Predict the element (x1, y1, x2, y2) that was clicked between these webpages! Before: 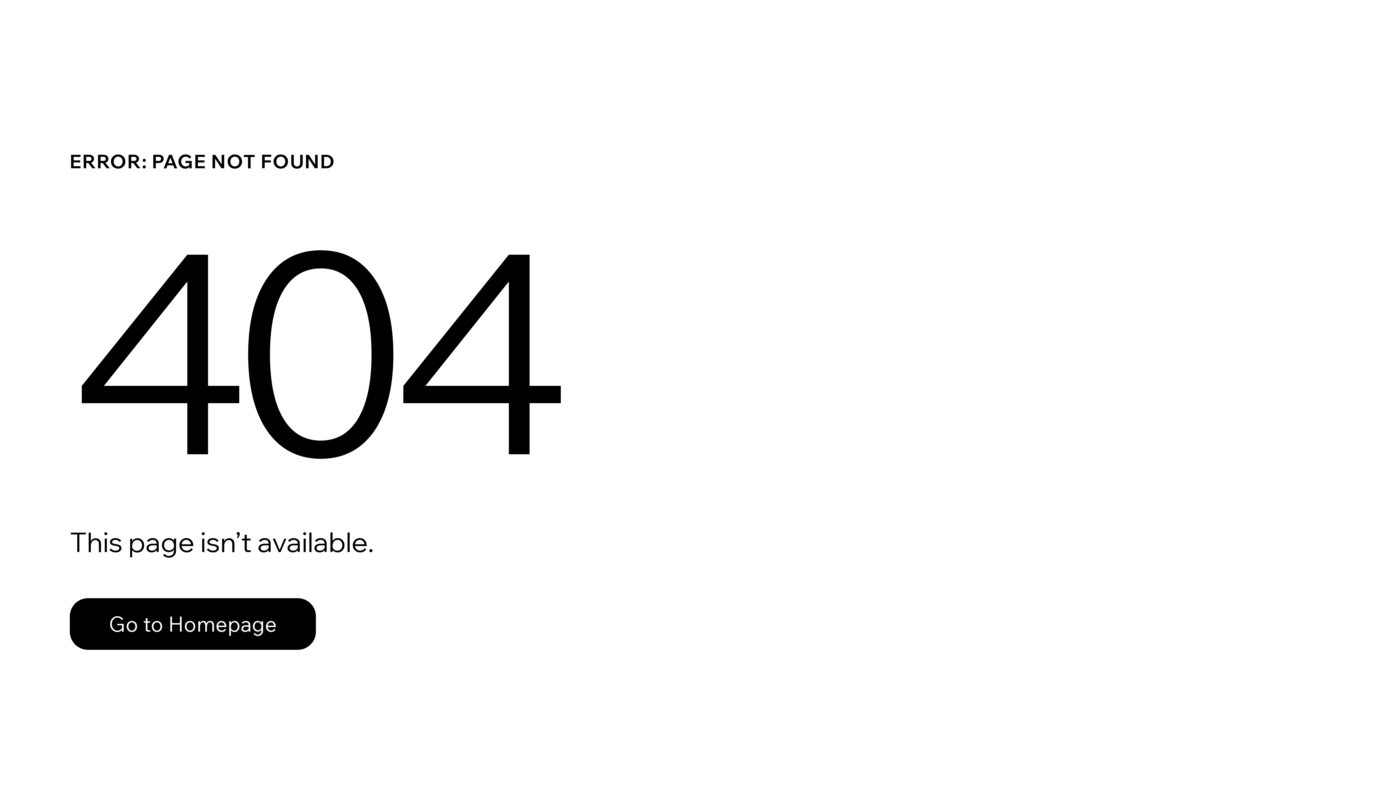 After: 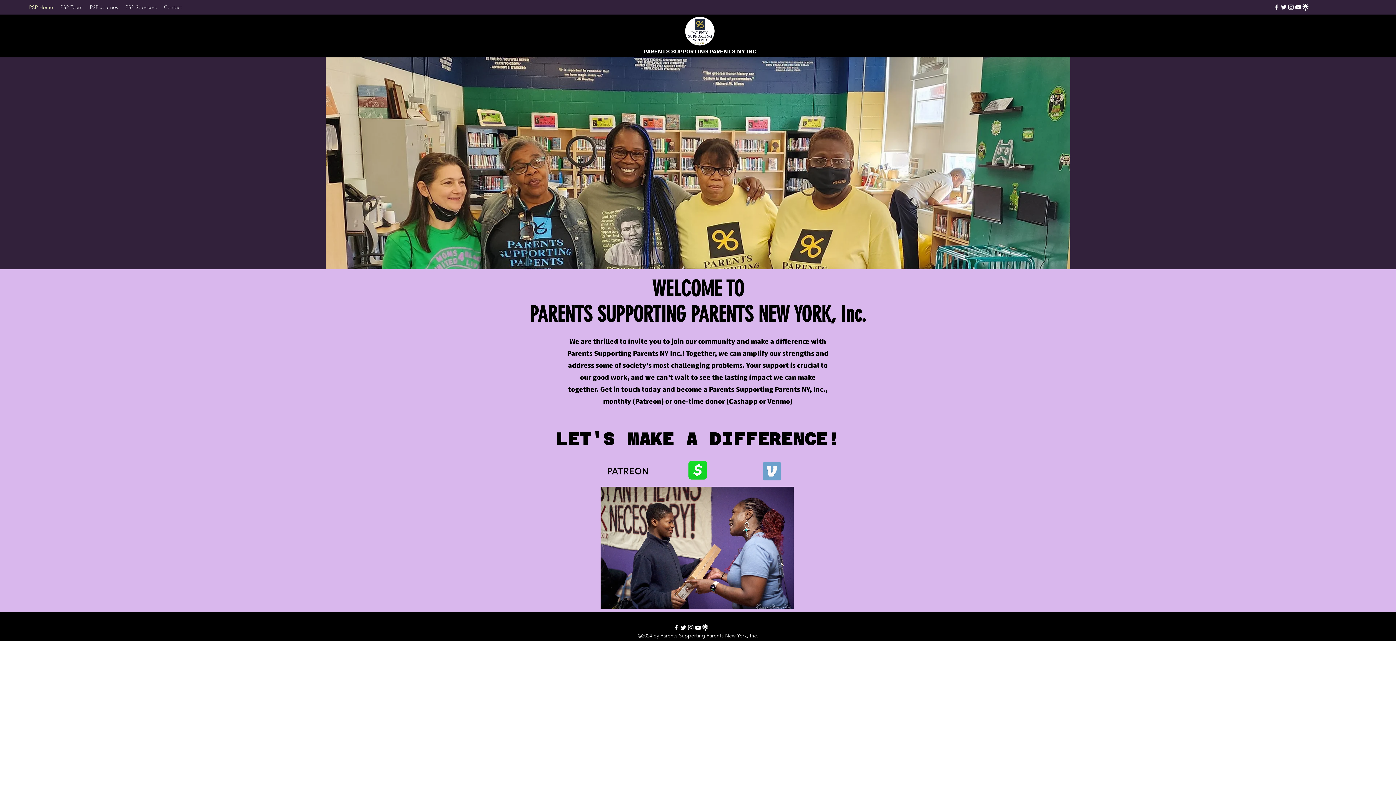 Action: label: Go to Homepage bbox: (69, 582, 768, 659)